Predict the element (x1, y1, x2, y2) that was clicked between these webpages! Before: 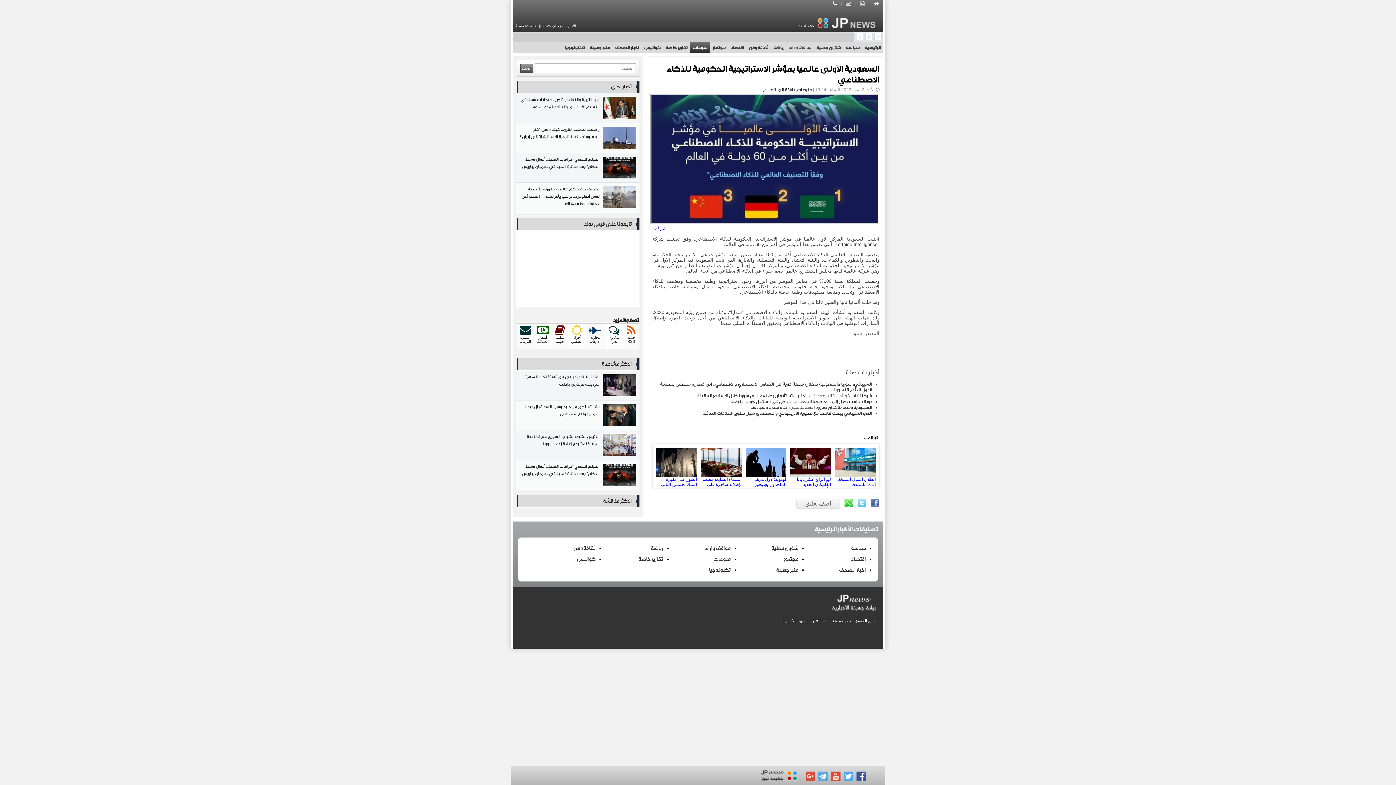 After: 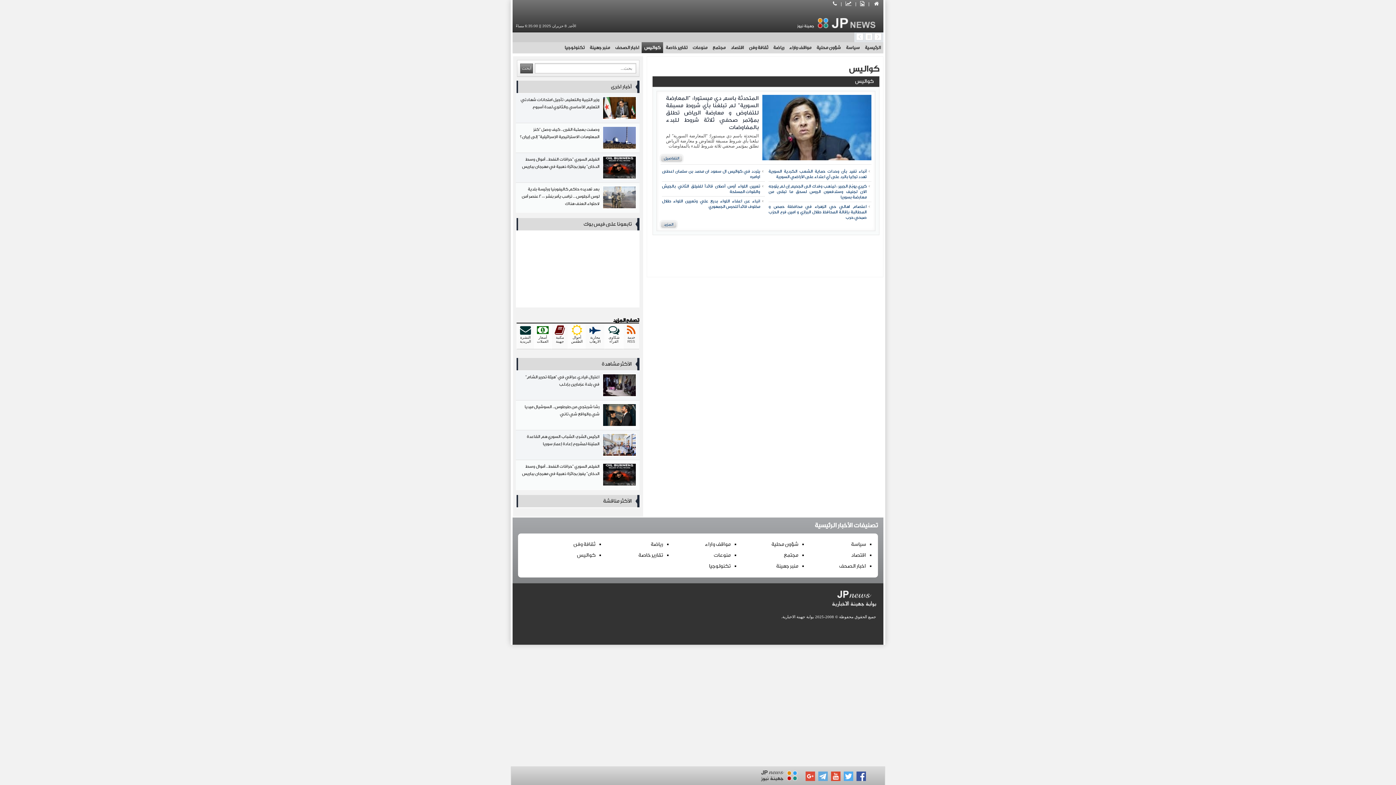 Action: label: كواليس bbox: (644, 45, 660, 50)